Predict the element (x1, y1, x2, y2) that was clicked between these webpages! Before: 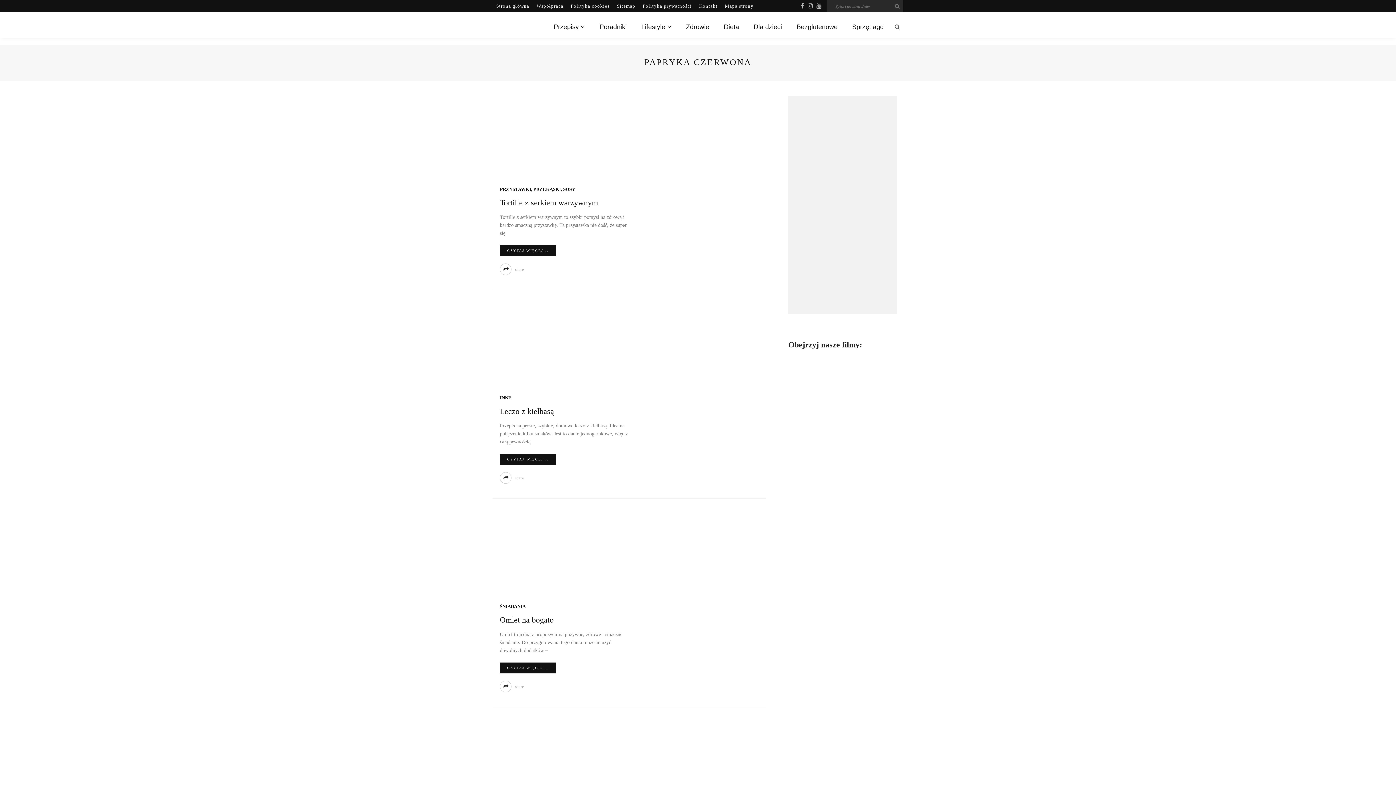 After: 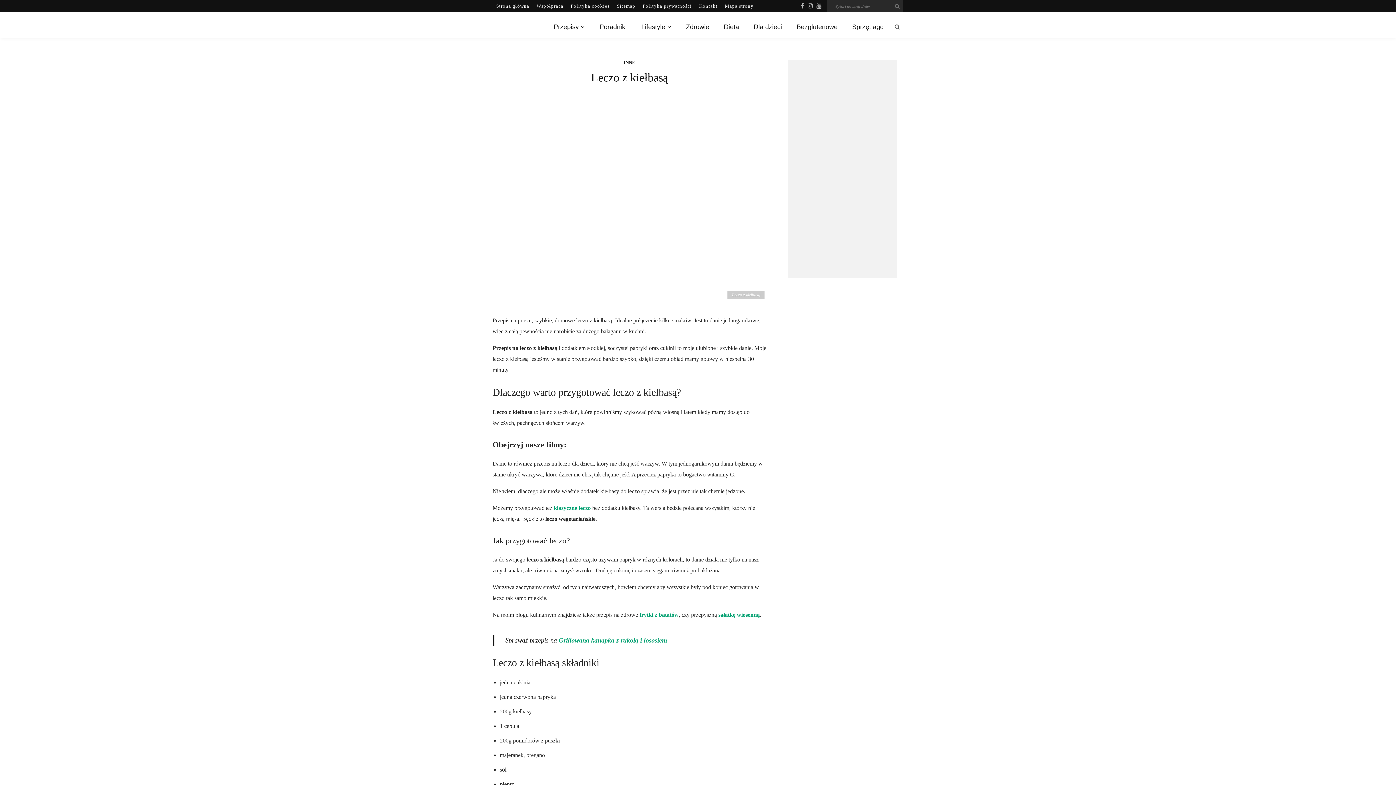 Action: label: CZYTAJ WIĘCEJ... bbox: (500, 454, 556, 465)